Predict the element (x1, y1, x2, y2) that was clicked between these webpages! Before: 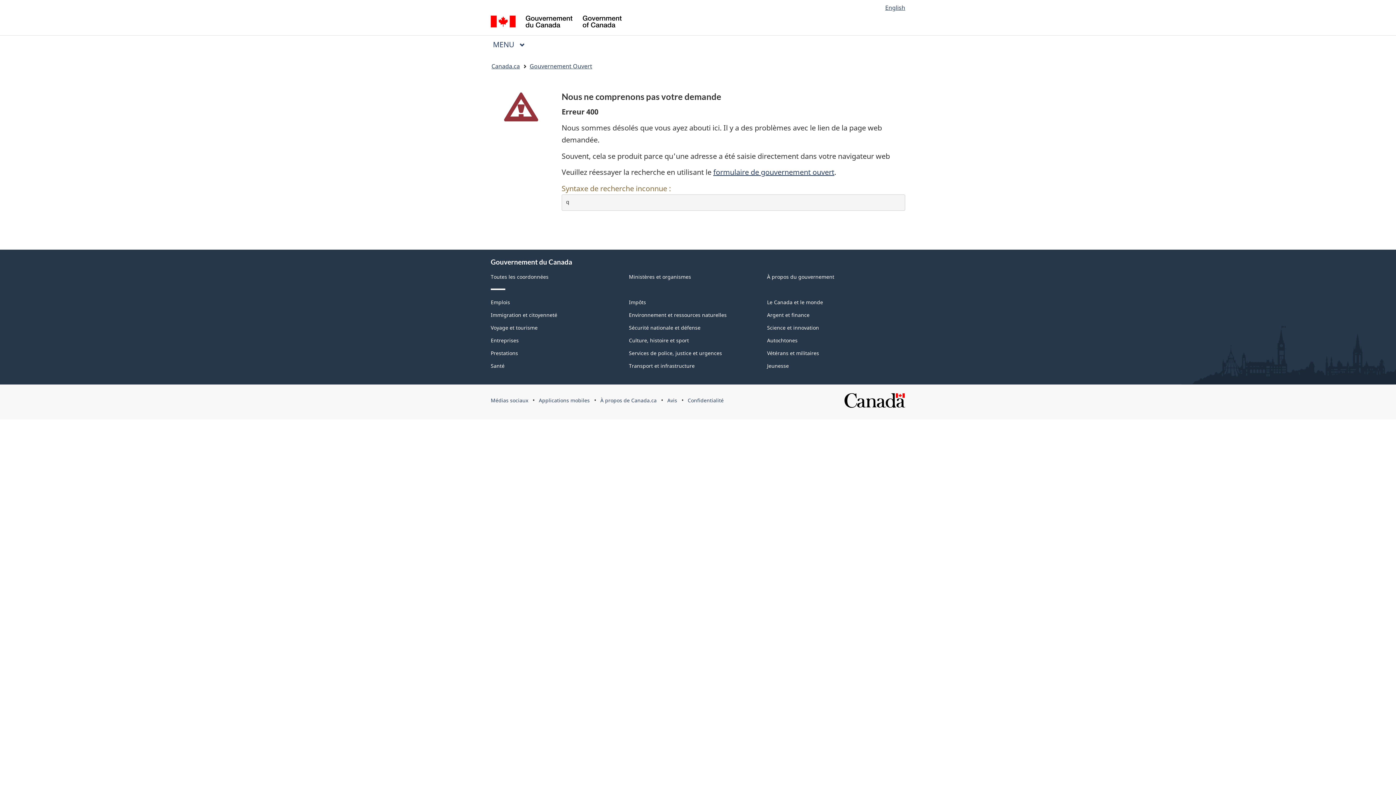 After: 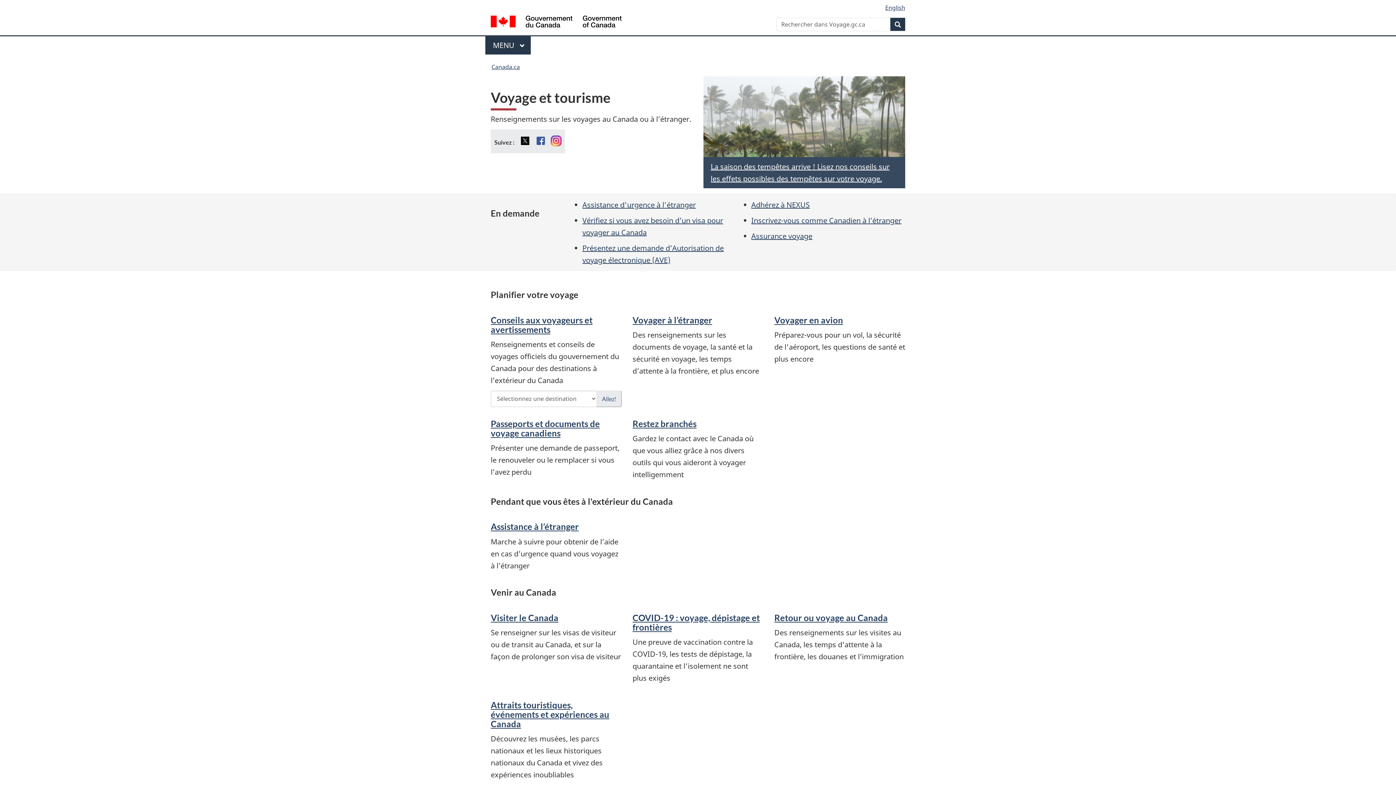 Action: bbox: (490, 324, 537, 331) label: Voyage et tourisme